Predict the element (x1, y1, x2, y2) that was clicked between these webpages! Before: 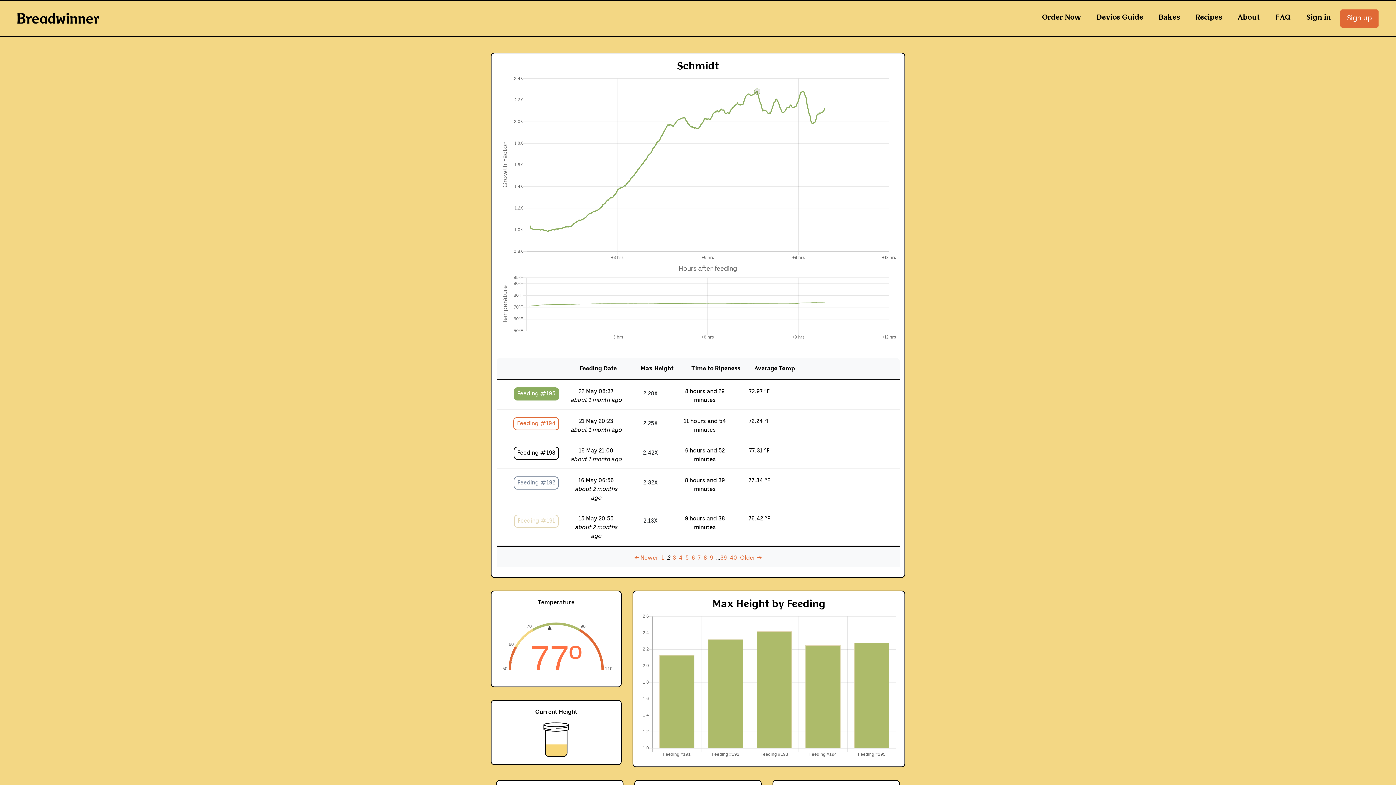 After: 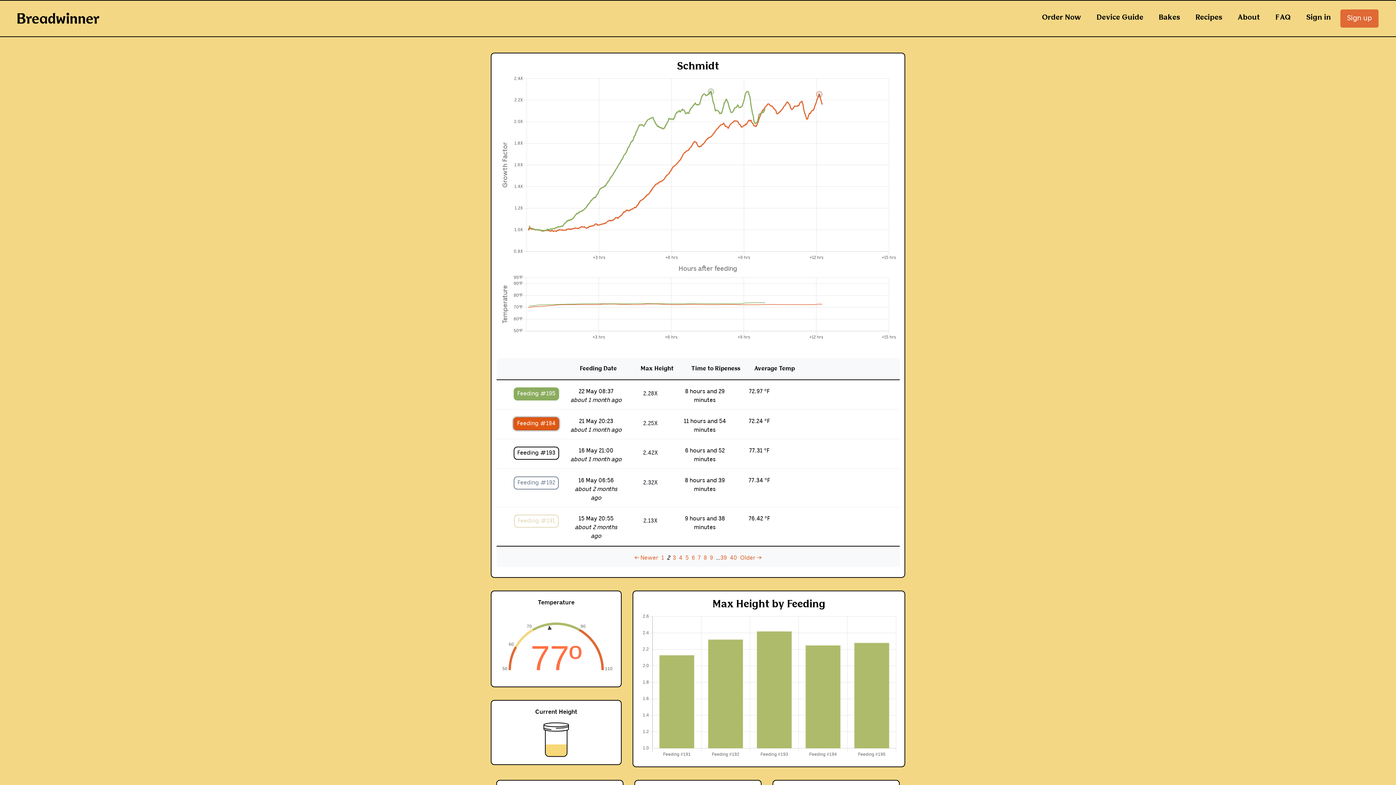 Action: label: Feeding #194 bbox: (513, 417, 559, 430)